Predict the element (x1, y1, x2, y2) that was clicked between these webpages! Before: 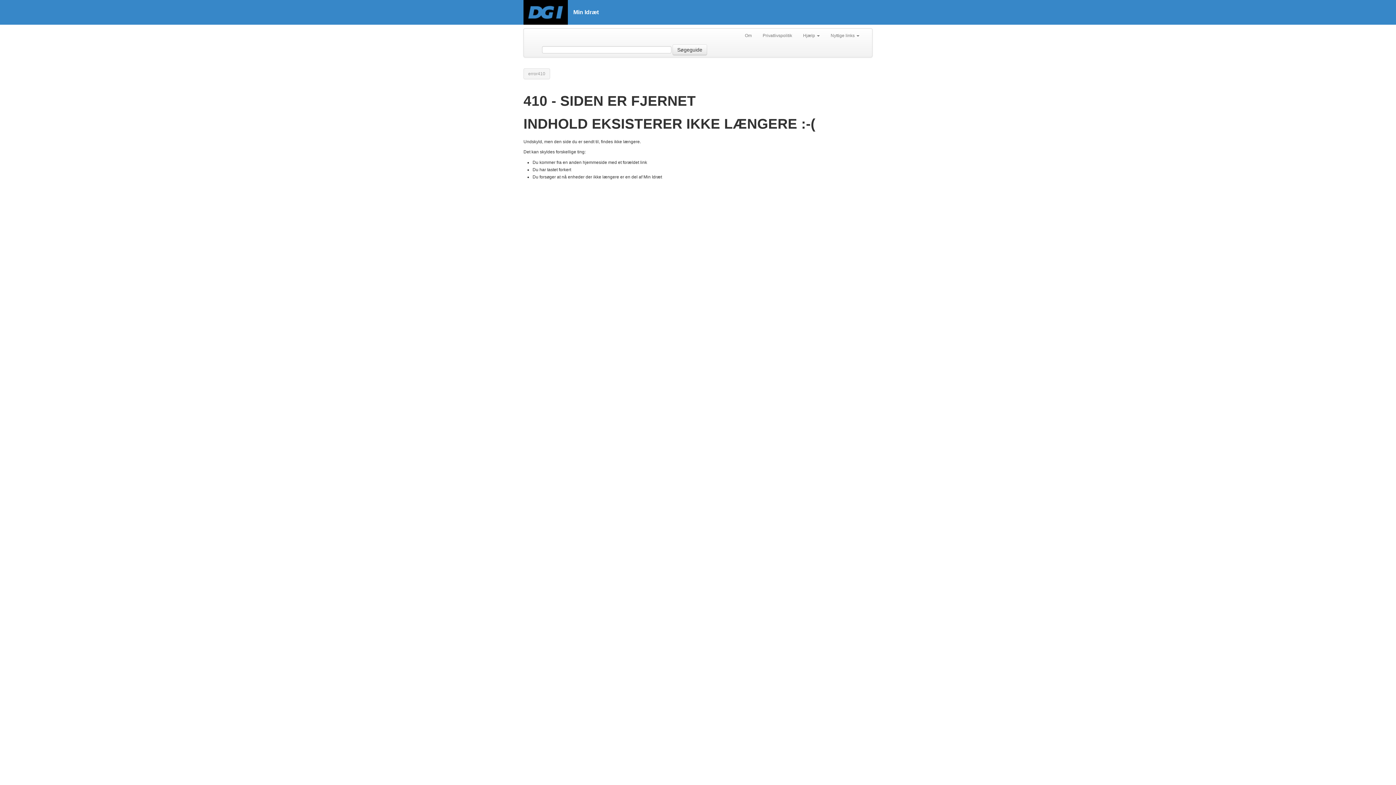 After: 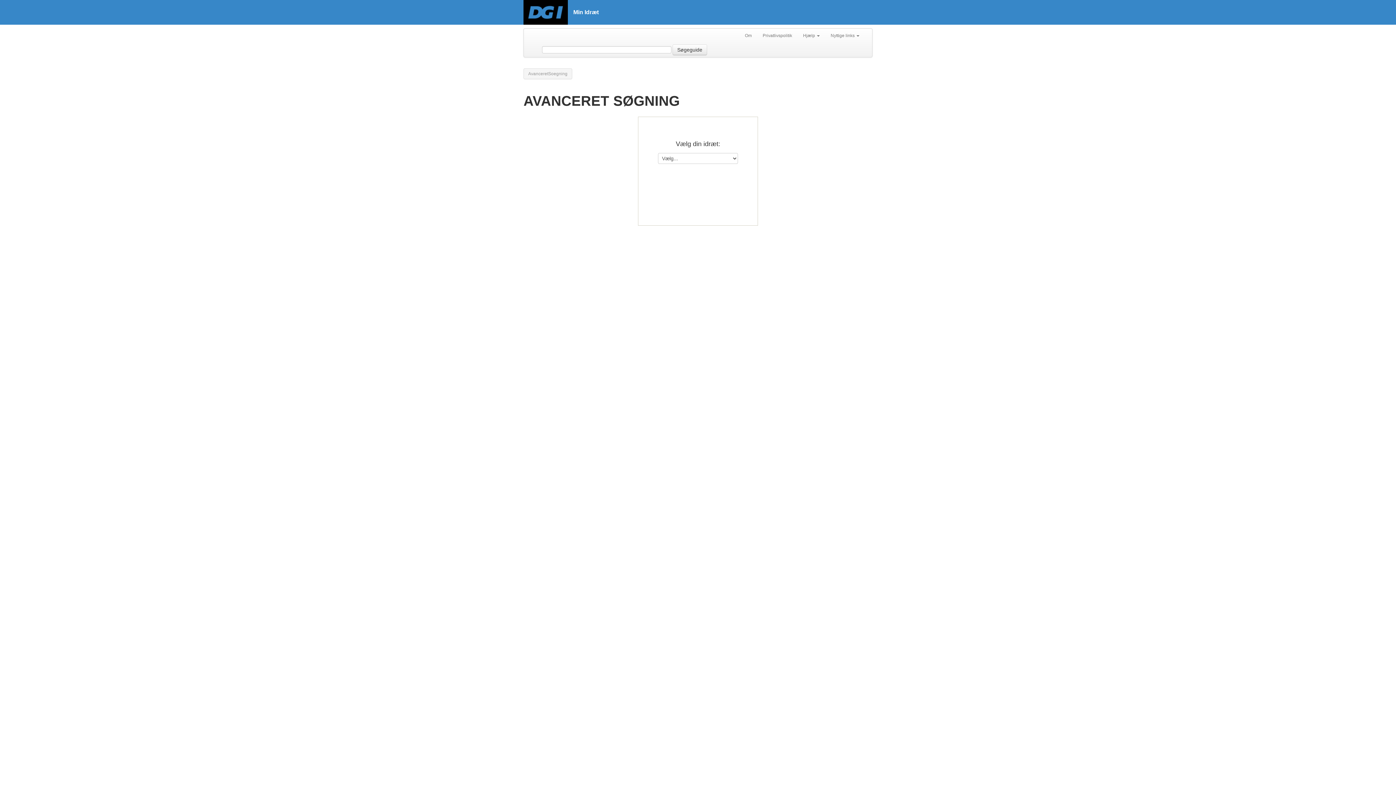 Action: bbox: (672, 44, 707, 55) label: Søgeguide